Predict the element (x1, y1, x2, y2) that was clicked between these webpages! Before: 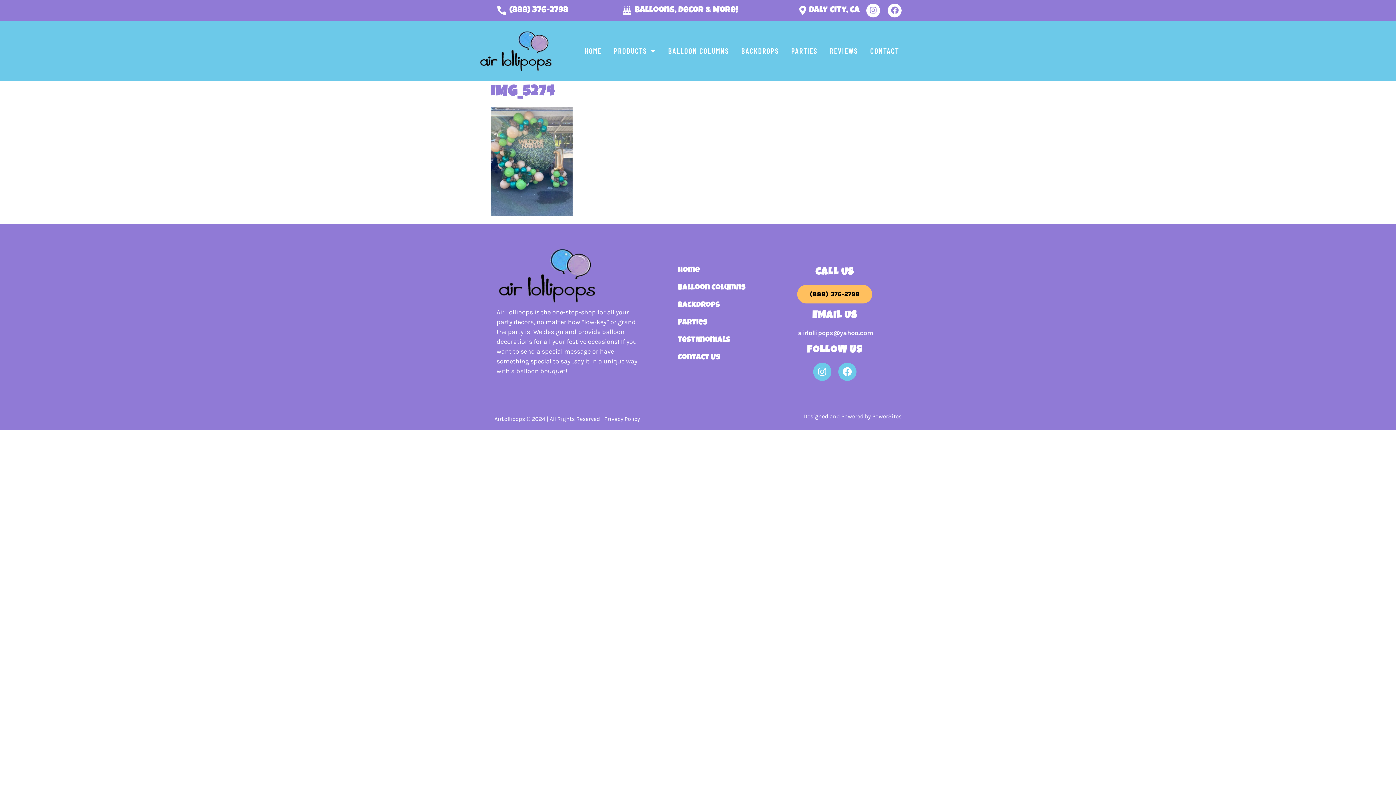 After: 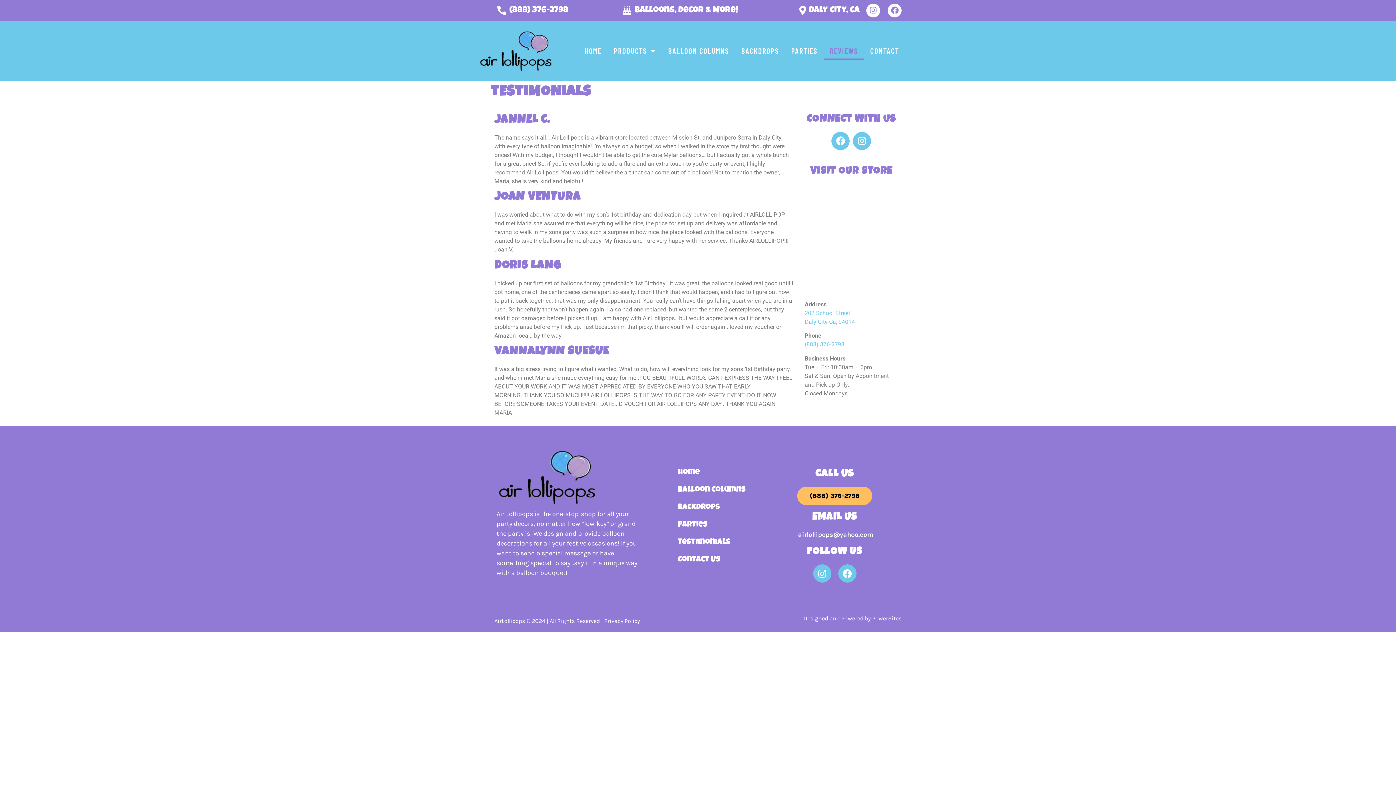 Action: bbox: (677, 331, 765, 349) label: Testimonials